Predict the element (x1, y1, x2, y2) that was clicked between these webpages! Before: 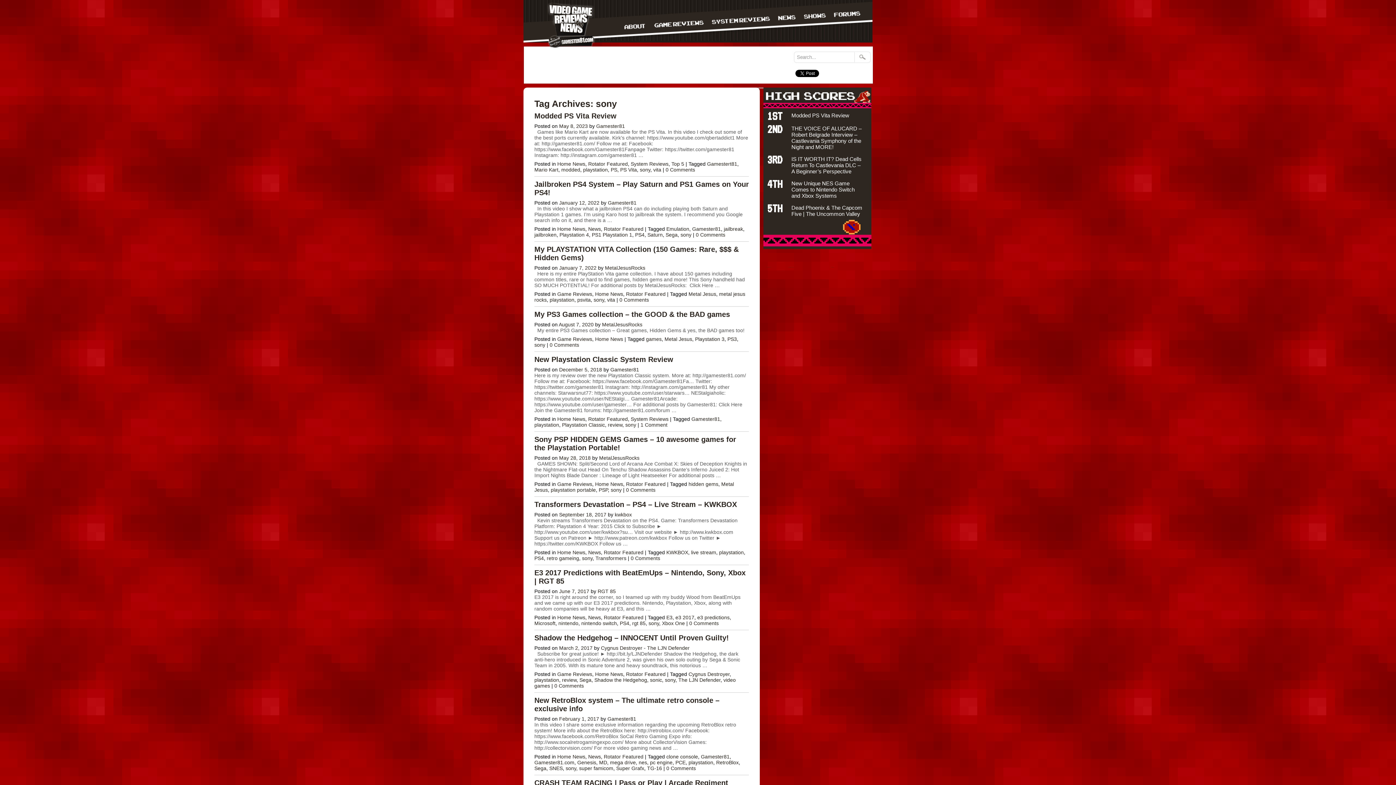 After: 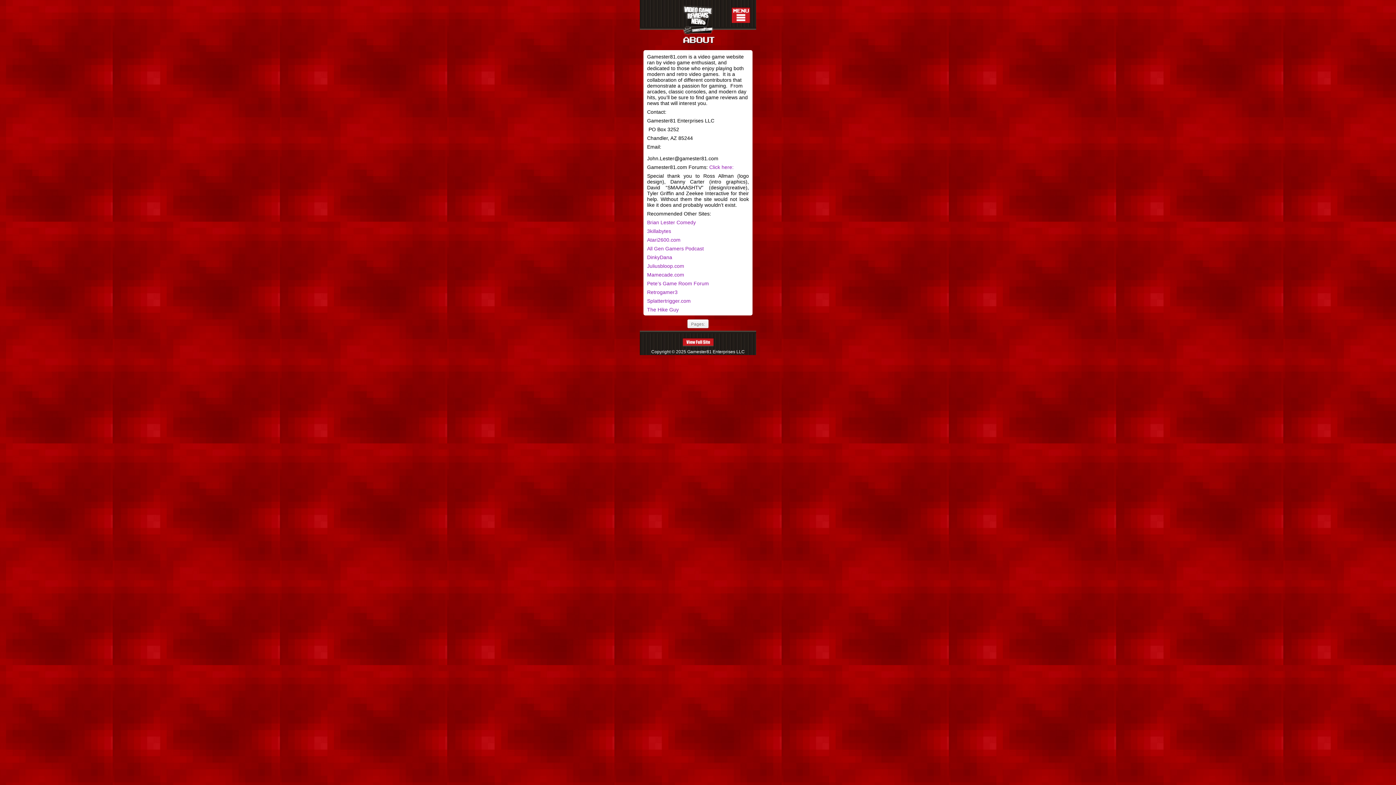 Action: bbox: (624, 10, 651, 29)